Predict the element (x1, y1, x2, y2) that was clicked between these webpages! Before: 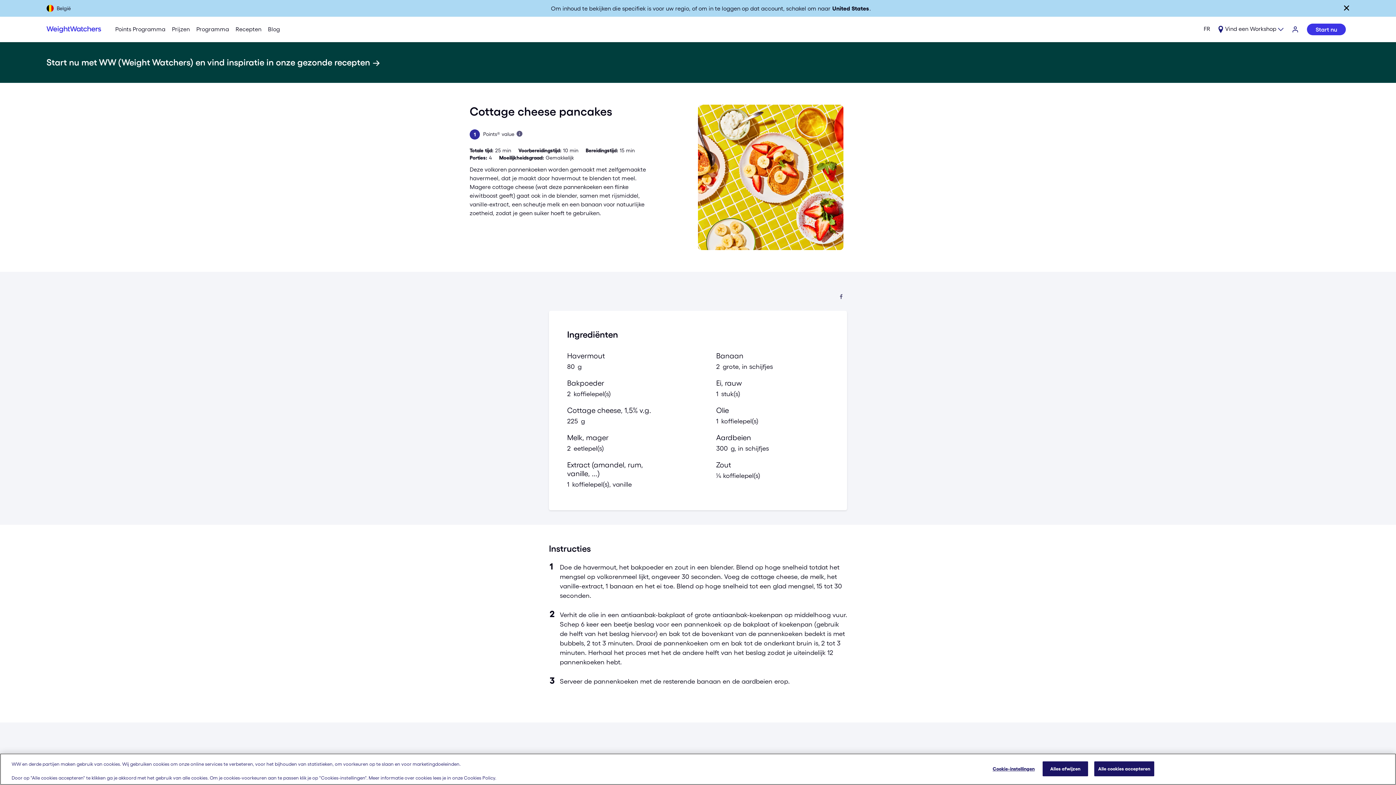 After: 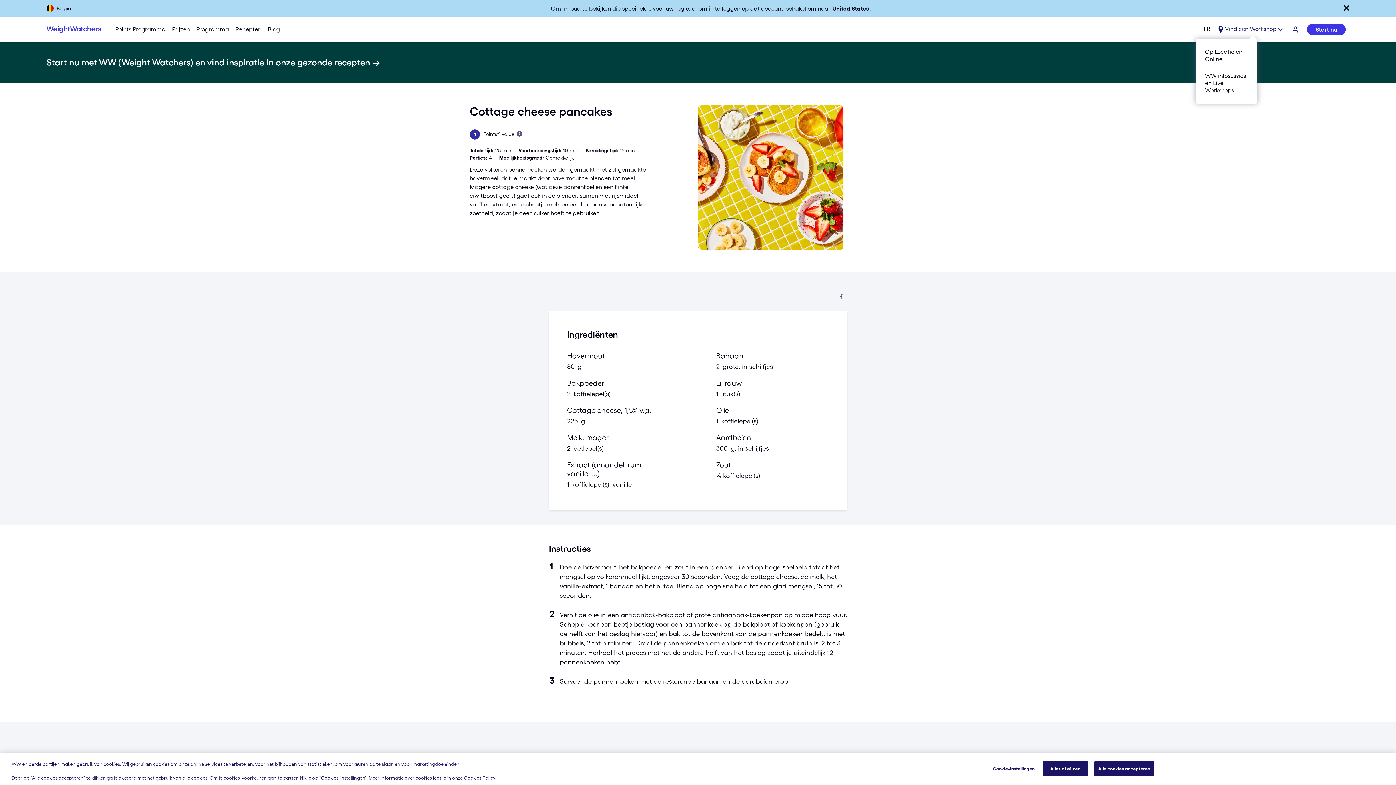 Action: bbox: (1213, 17, 1288, 42) label: Expand sub menu